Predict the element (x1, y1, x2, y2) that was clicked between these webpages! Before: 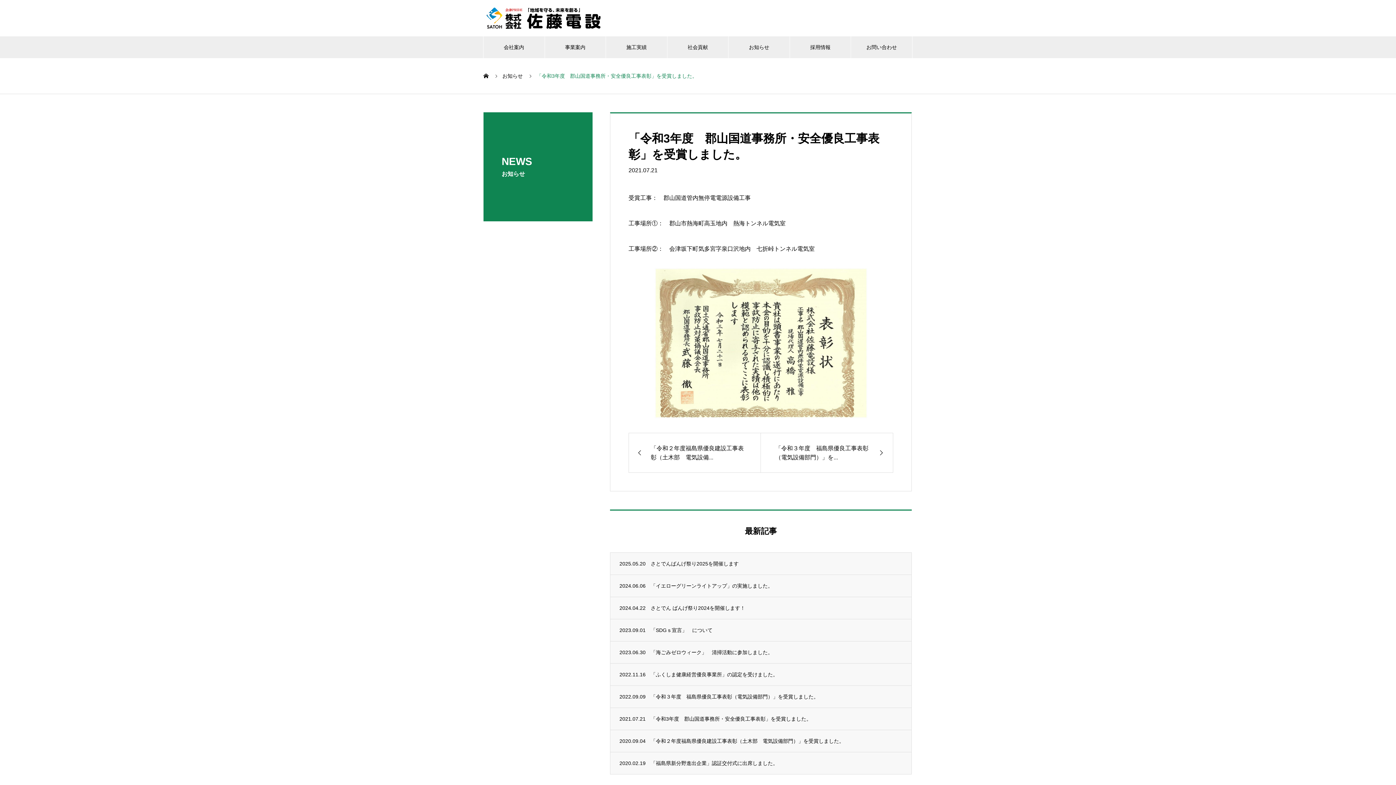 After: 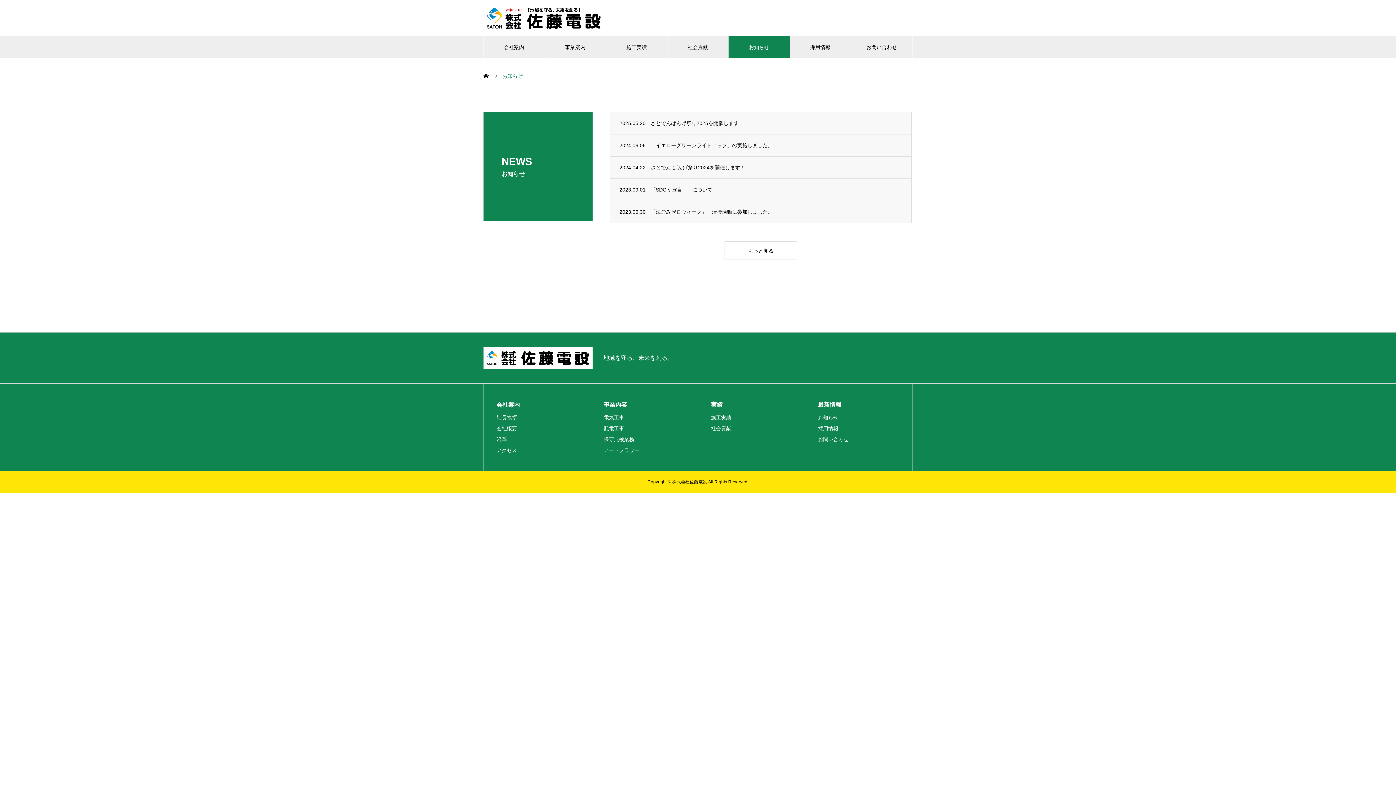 Action: bbox: (728, 36, 789, 58) label: お知らせ